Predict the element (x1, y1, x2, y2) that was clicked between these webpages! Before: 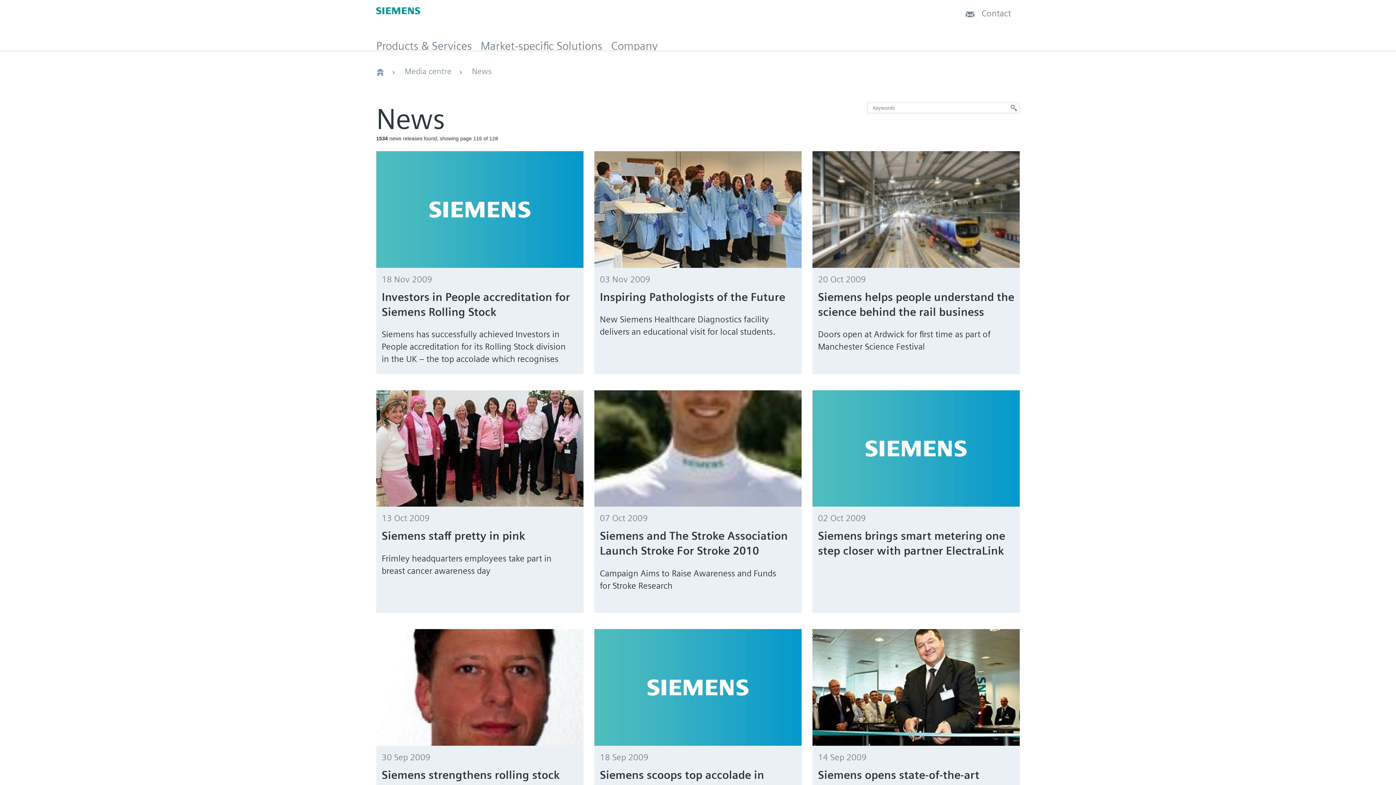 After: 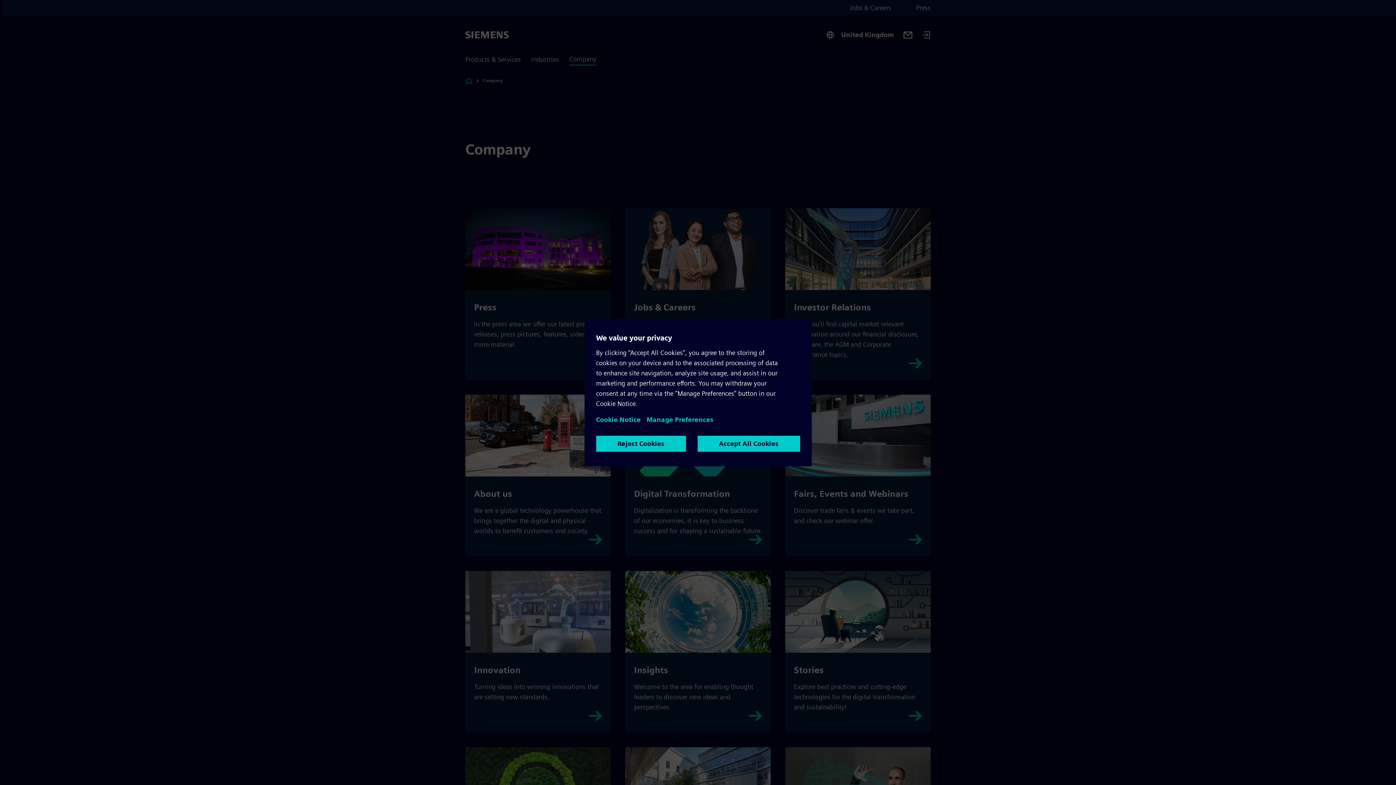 Action: label: Company bbox: (611, 39, 657, 55)